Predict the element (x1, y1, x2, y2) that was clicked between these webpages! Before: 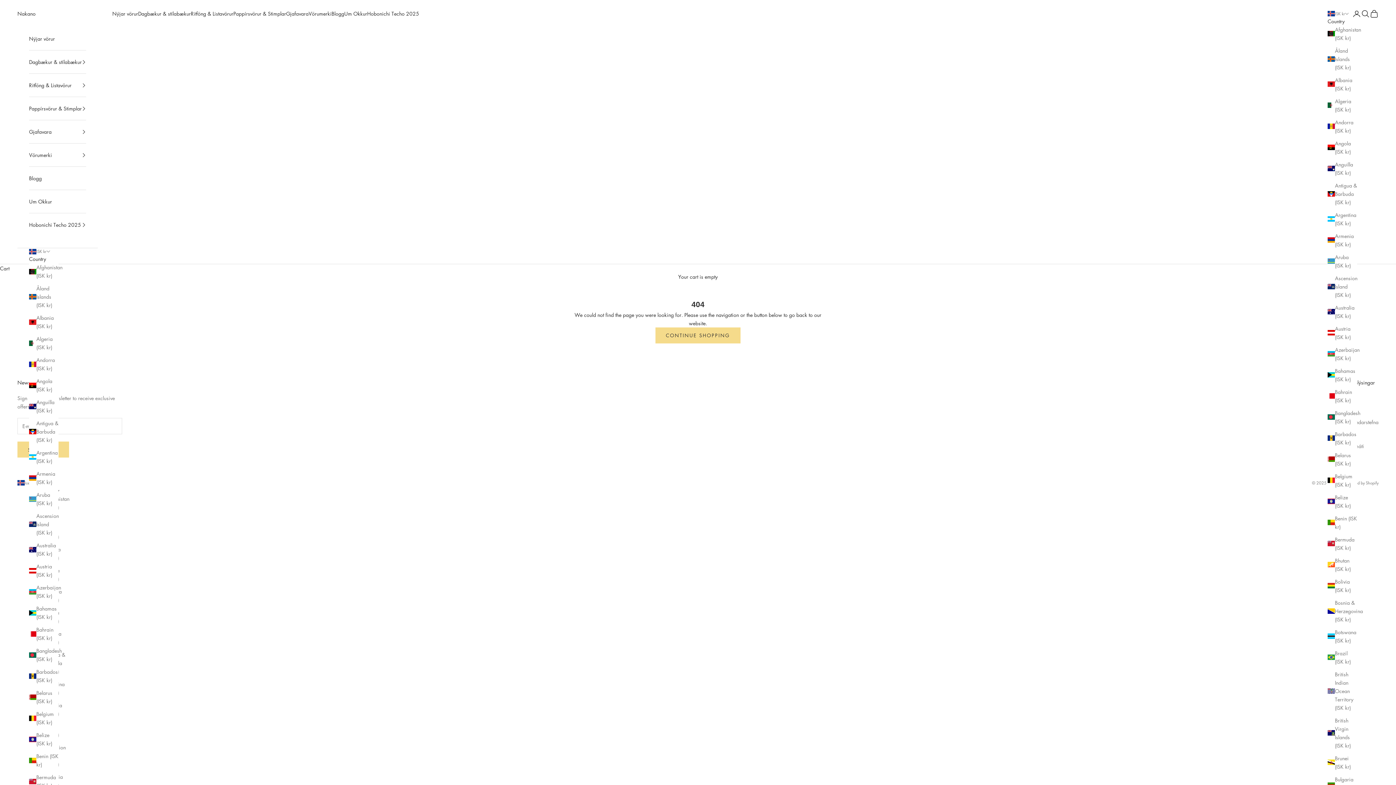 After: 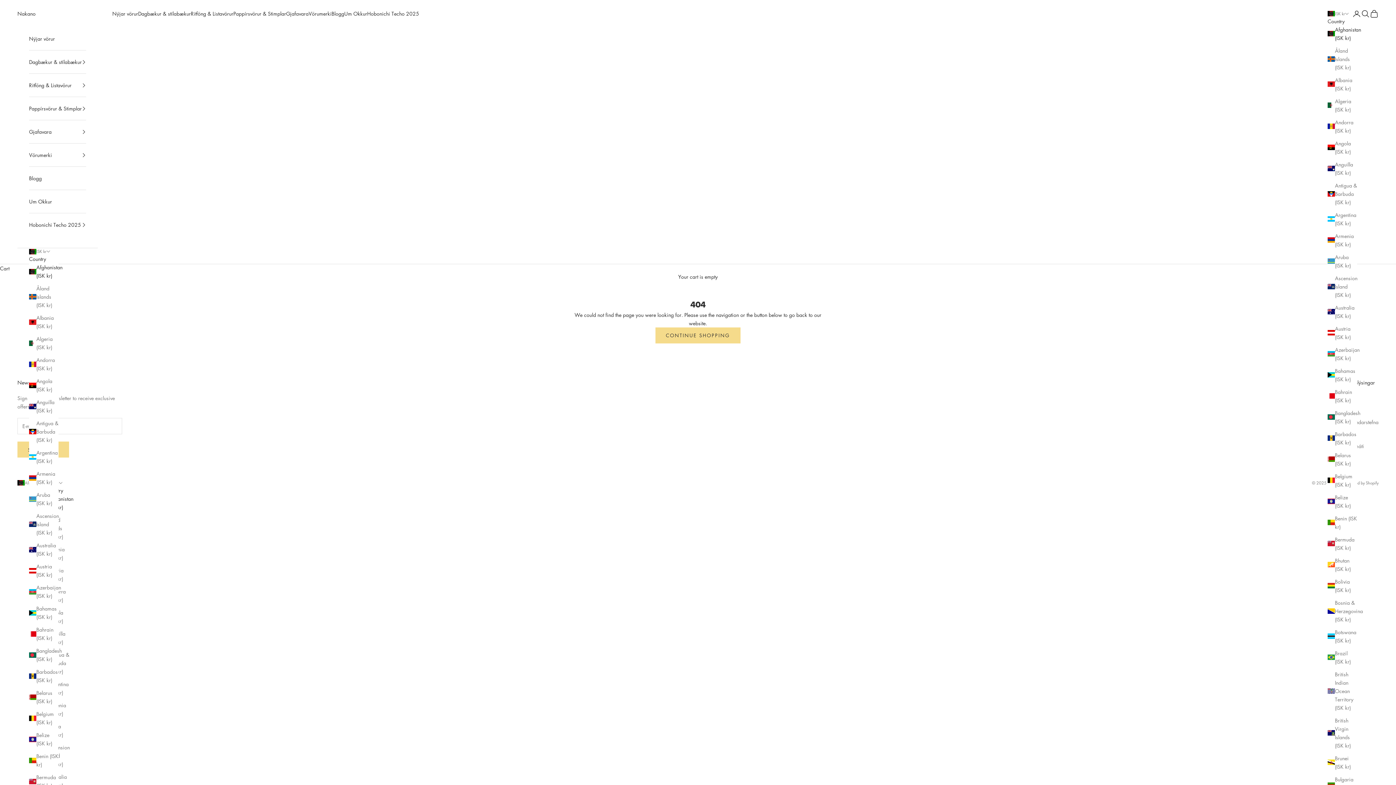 Action: label: Afghanistan (ISK kr) bbox: (29, 263, 58, 280)